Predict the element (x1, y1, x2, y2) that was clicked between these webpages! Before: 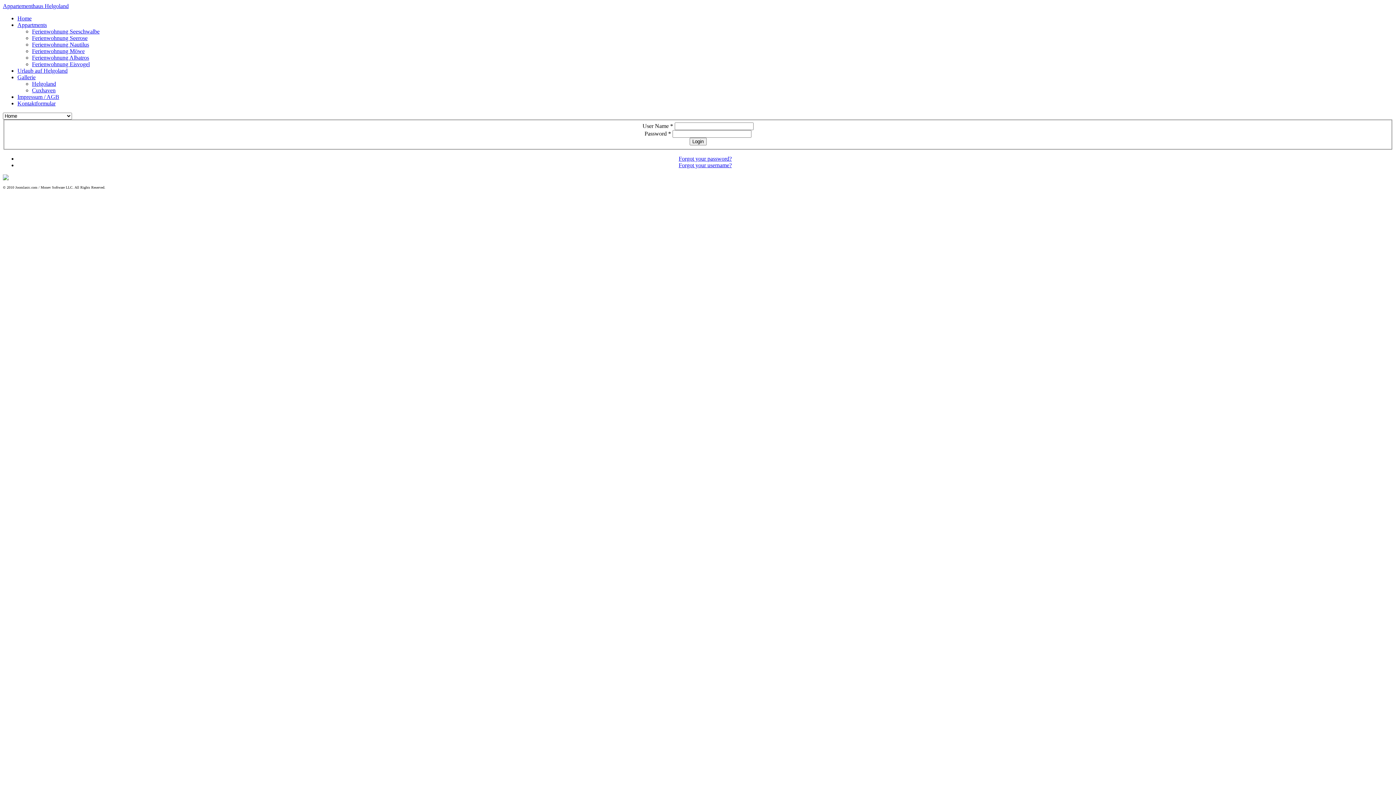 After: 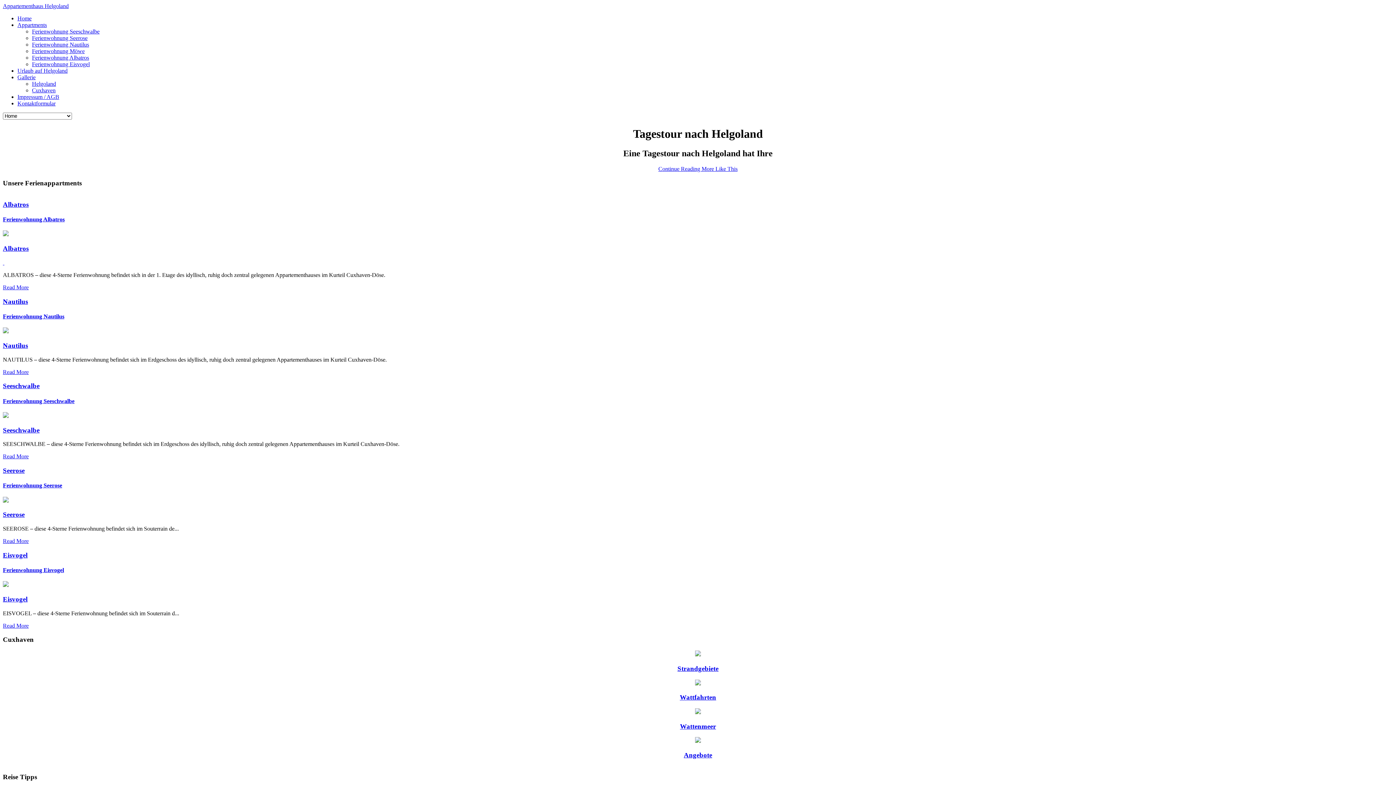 Action: bbox: (17, 15, 31, 21) label: Home